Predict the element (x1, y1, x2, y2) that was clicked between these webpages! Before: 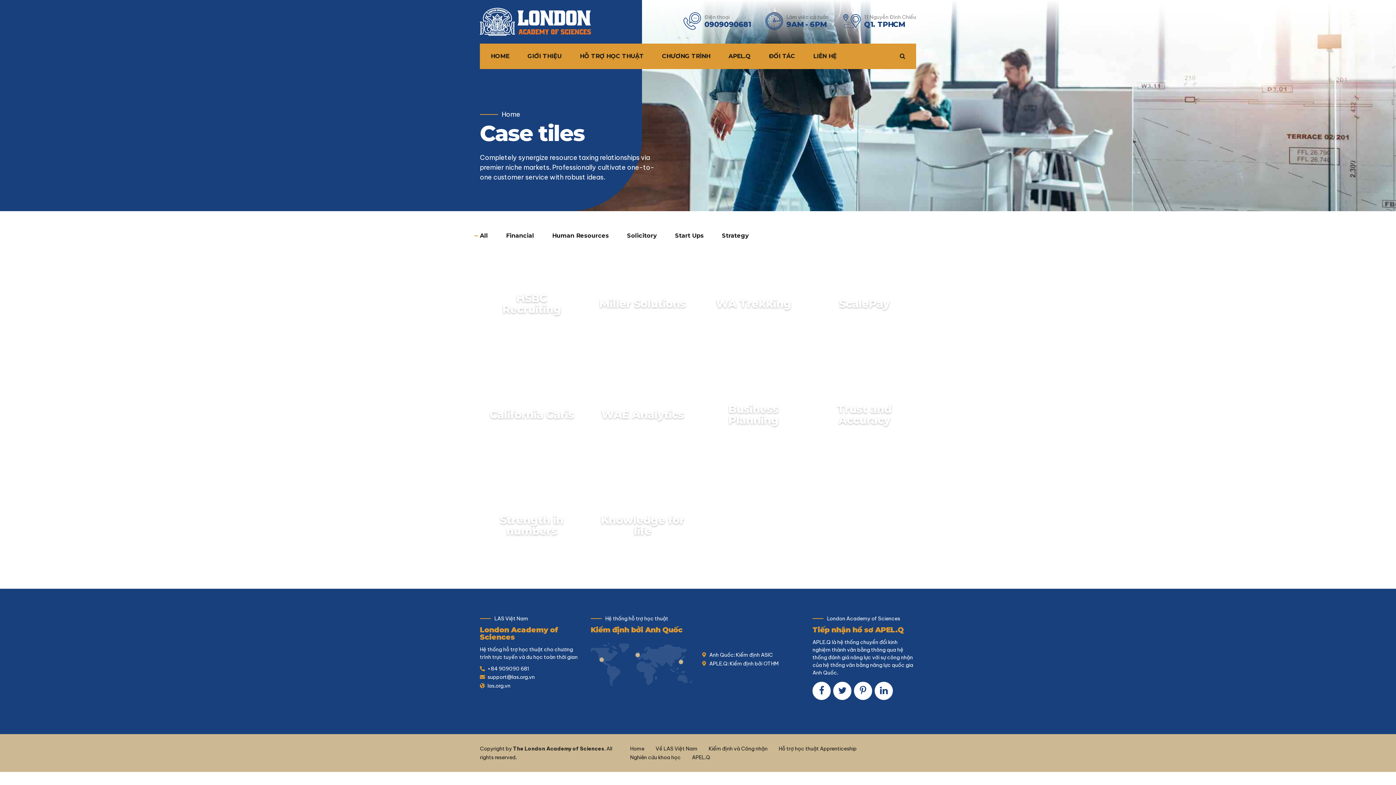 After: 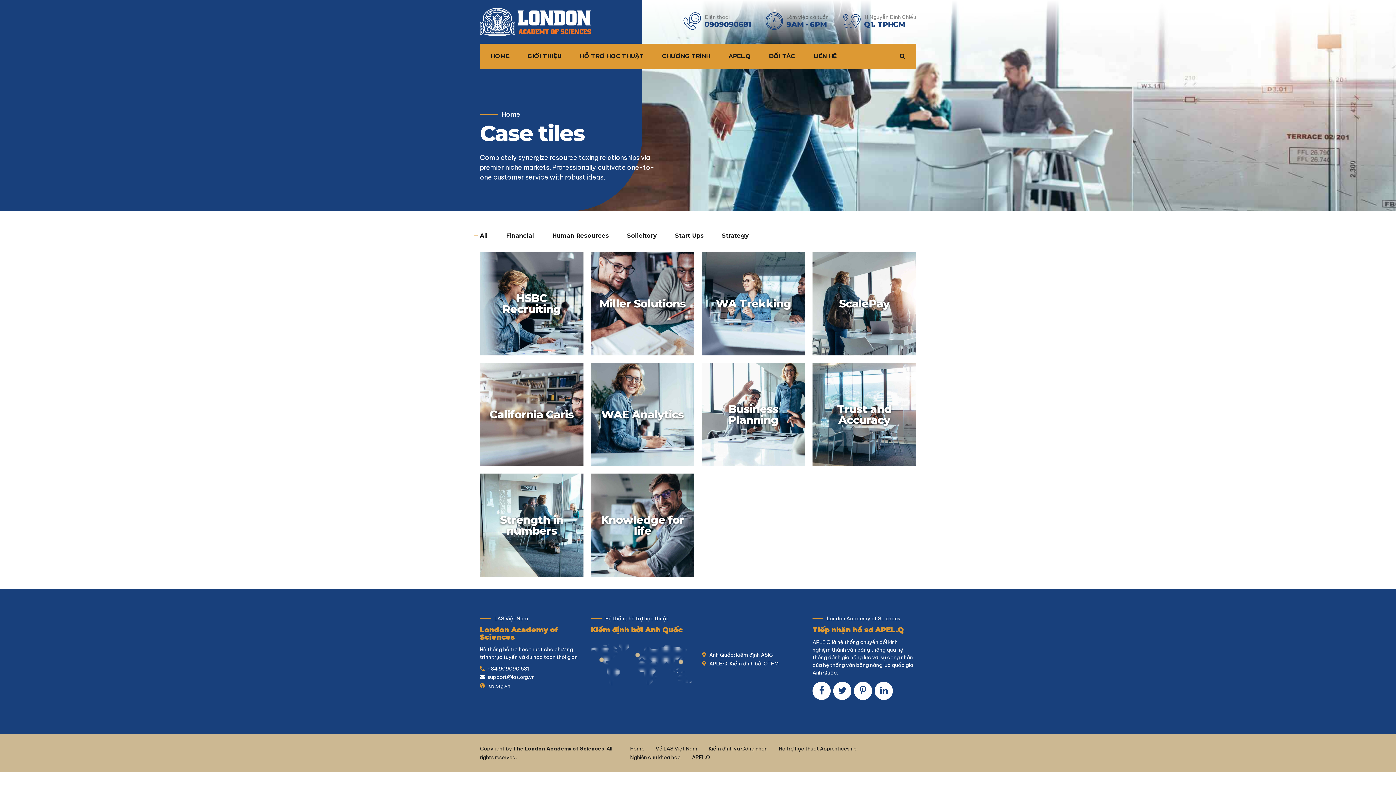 Action: label: support@las.org.vn bbox: (480, 342, 534, 347)